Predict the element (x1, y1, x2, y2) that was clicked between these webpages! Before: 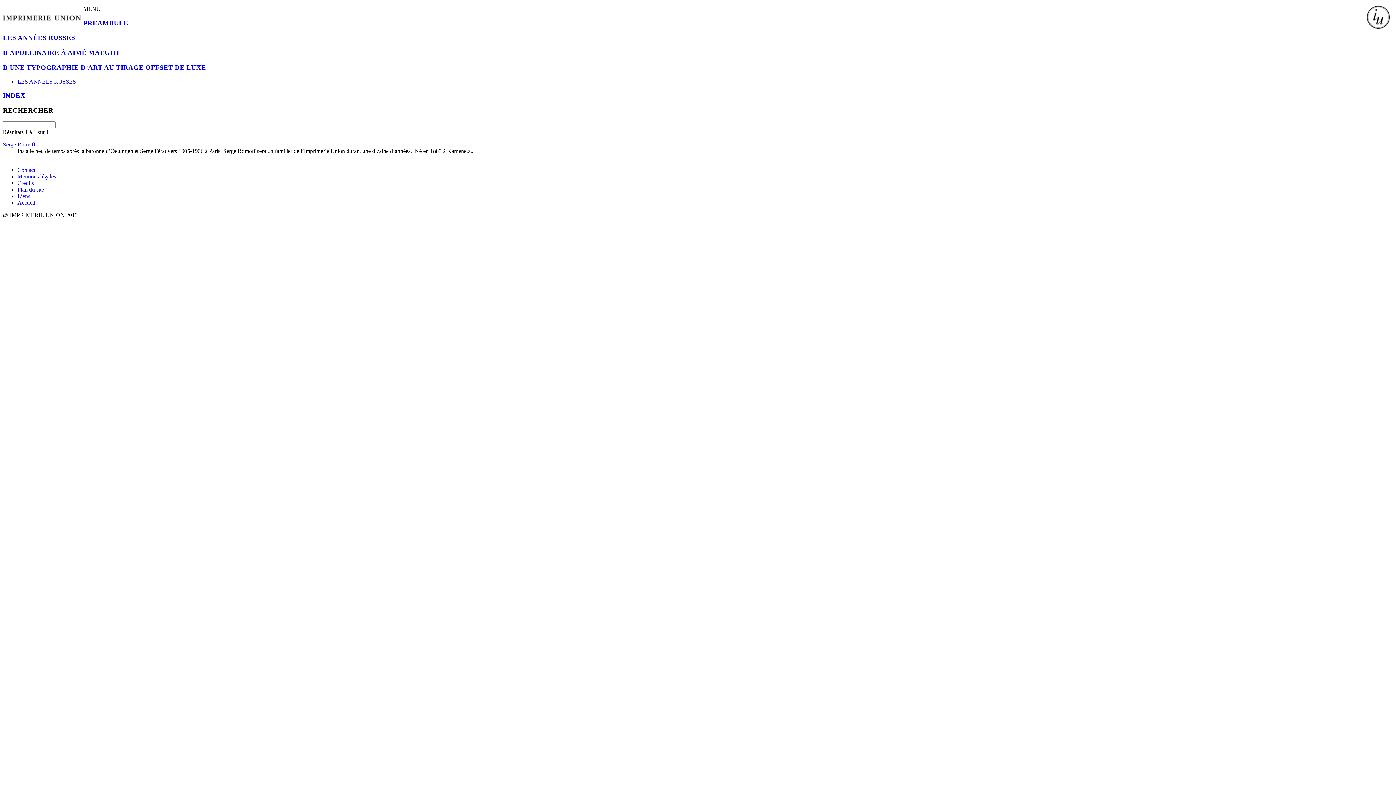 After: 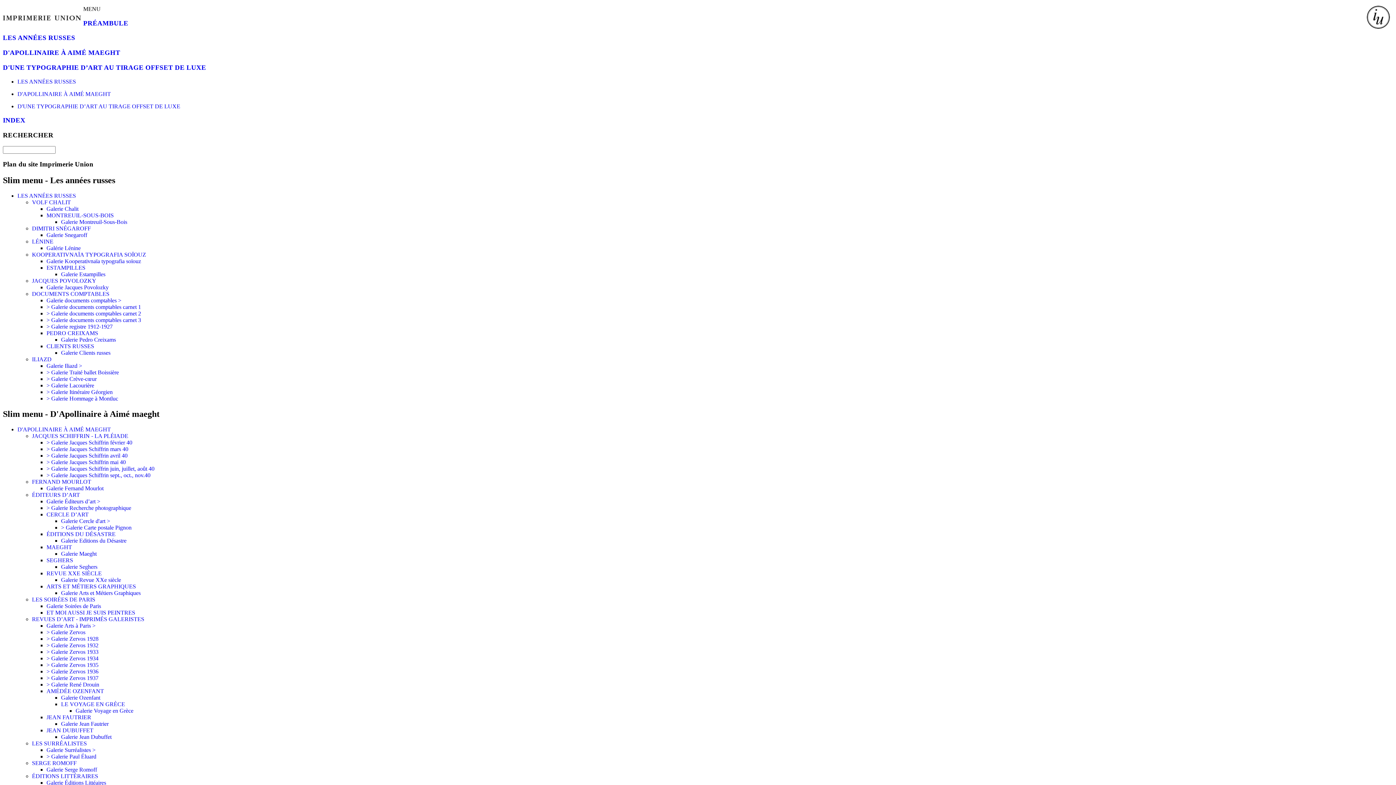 Action: bbox: (17, 186, 44, 192) label: Plan du site